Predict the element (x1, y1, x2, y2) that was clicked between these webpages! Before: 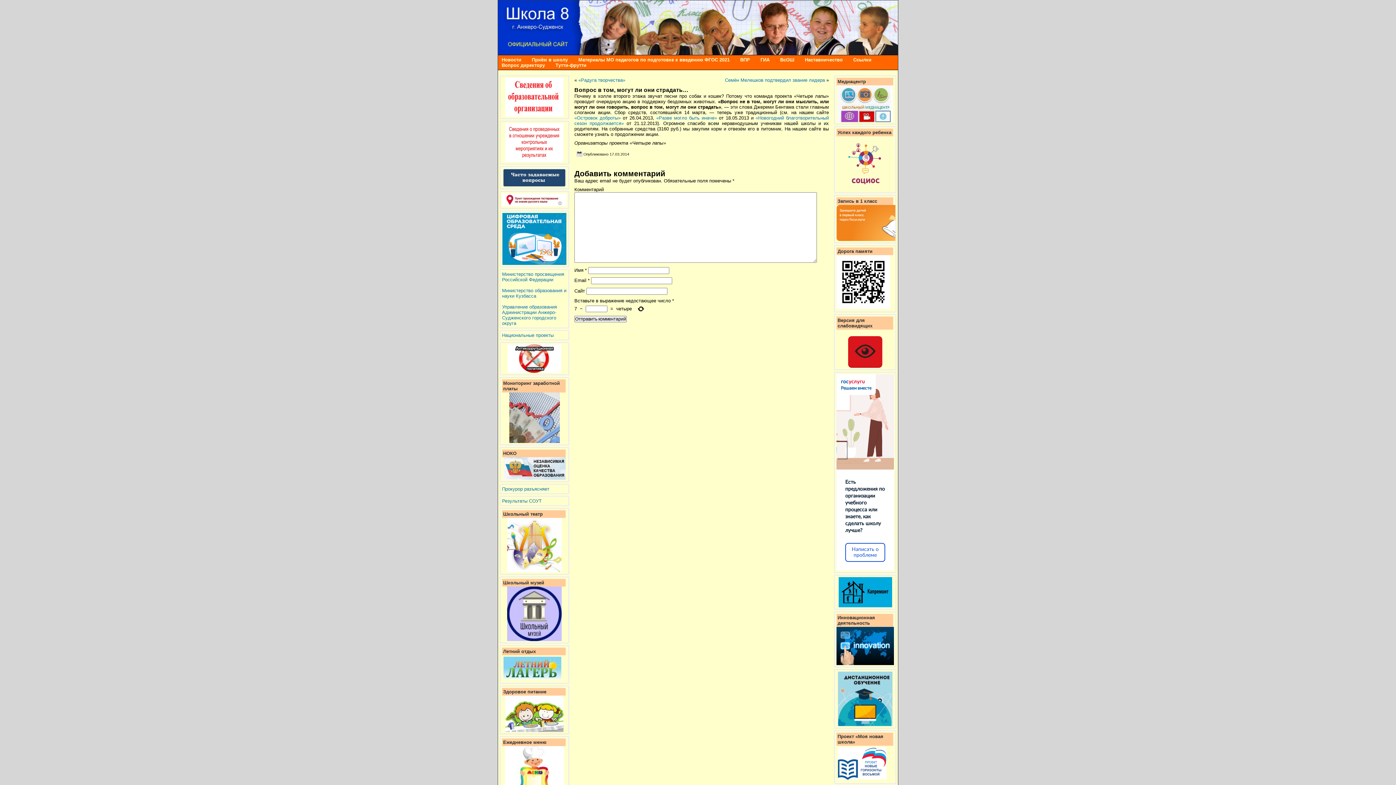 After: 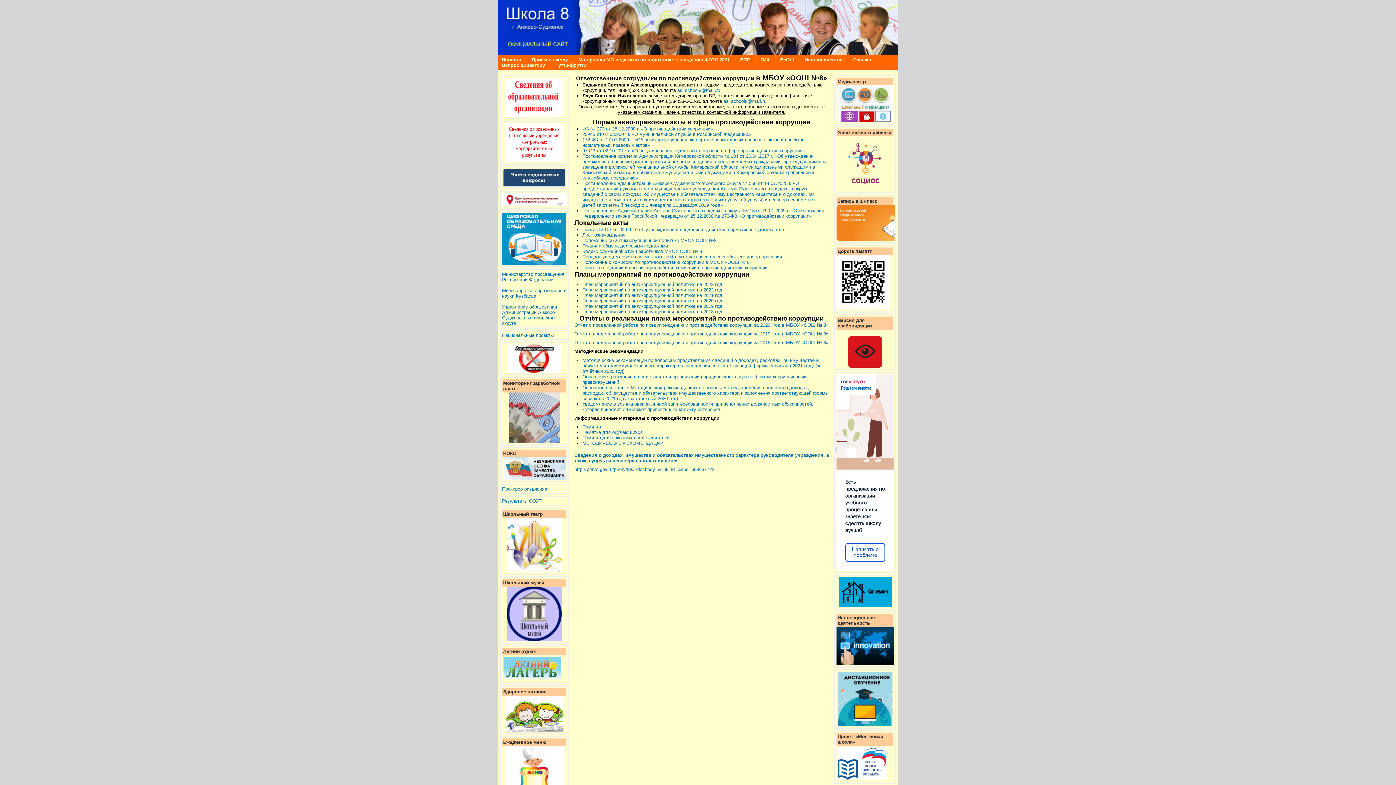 Action: bbox: (502, 344, 566, 373)